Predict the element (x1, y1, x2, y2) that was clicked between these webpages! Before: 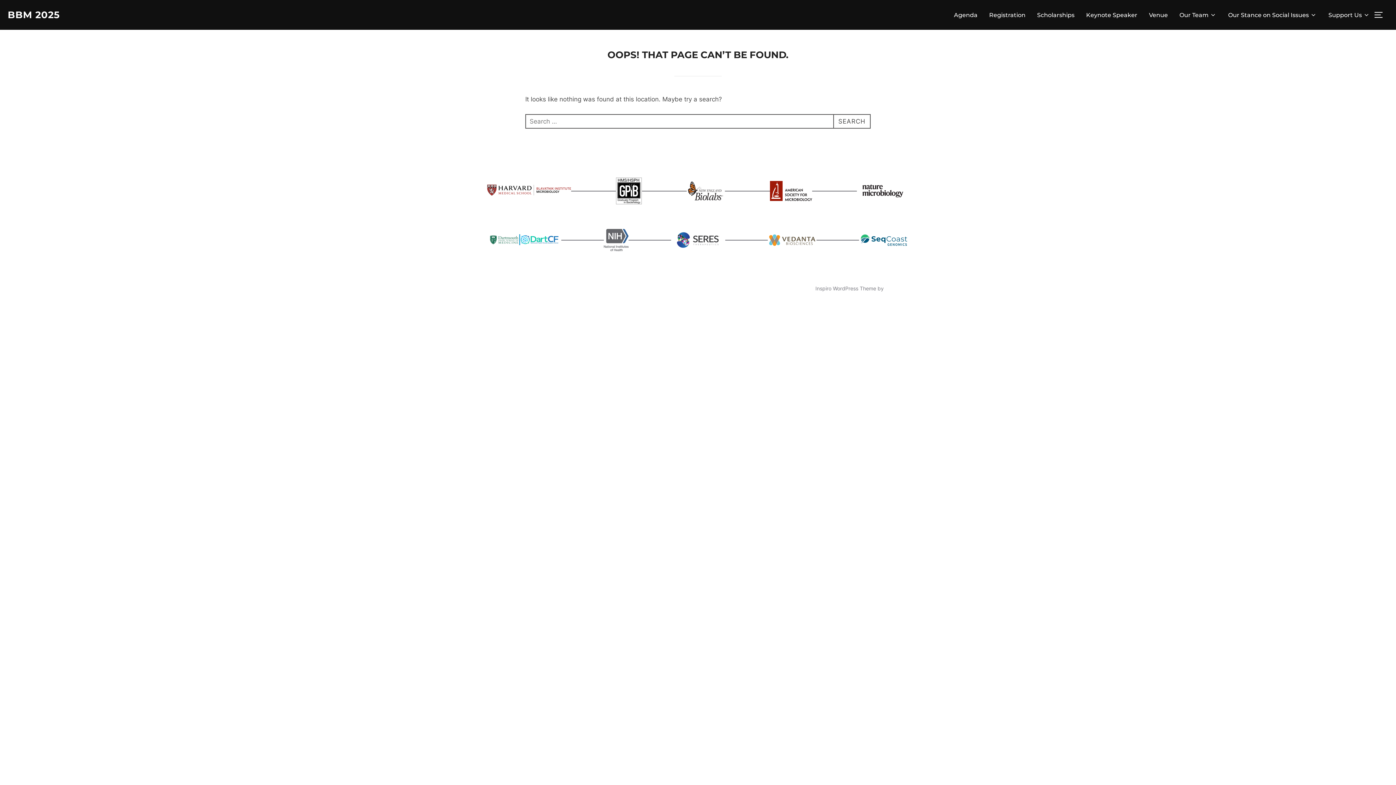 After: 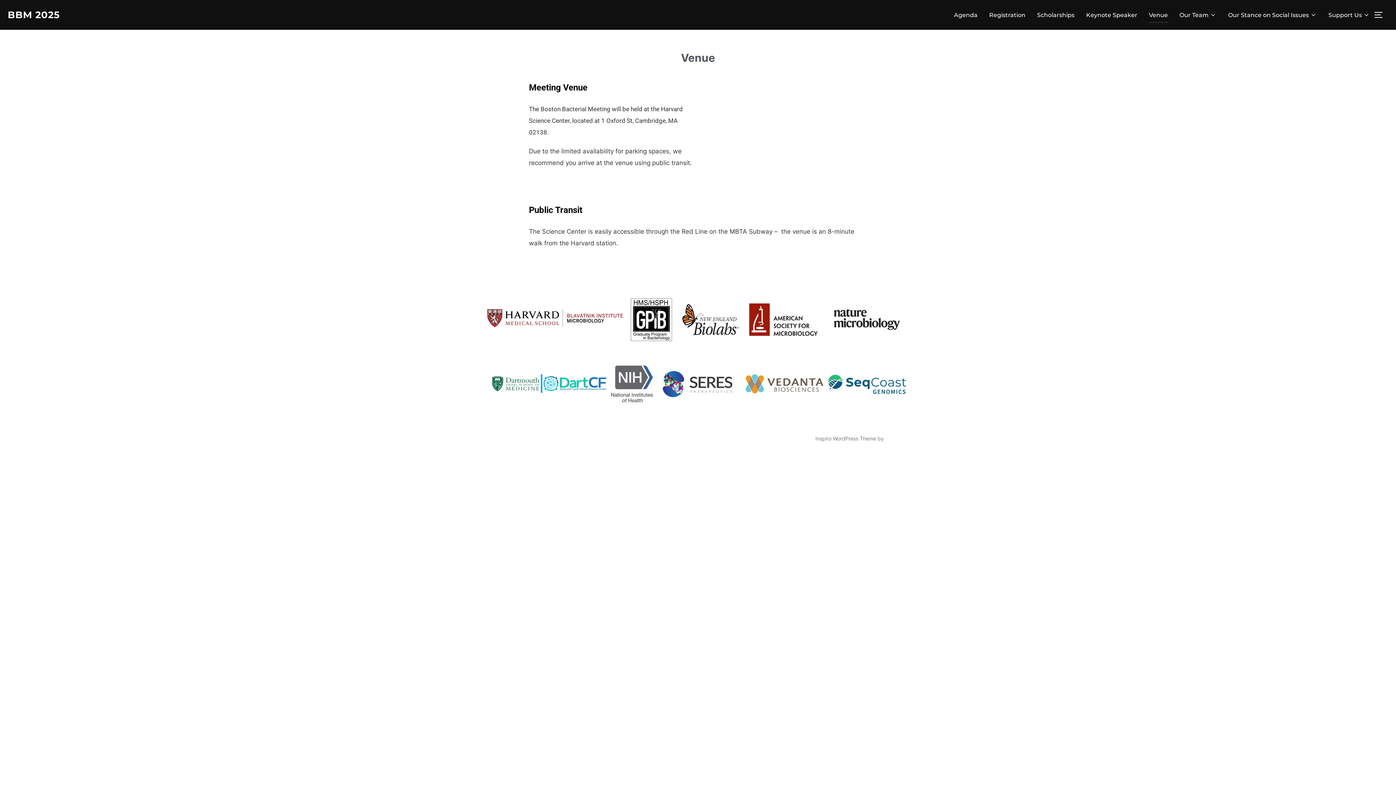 Action: bbox: (1149, 7, 1168, 22) label: Venue